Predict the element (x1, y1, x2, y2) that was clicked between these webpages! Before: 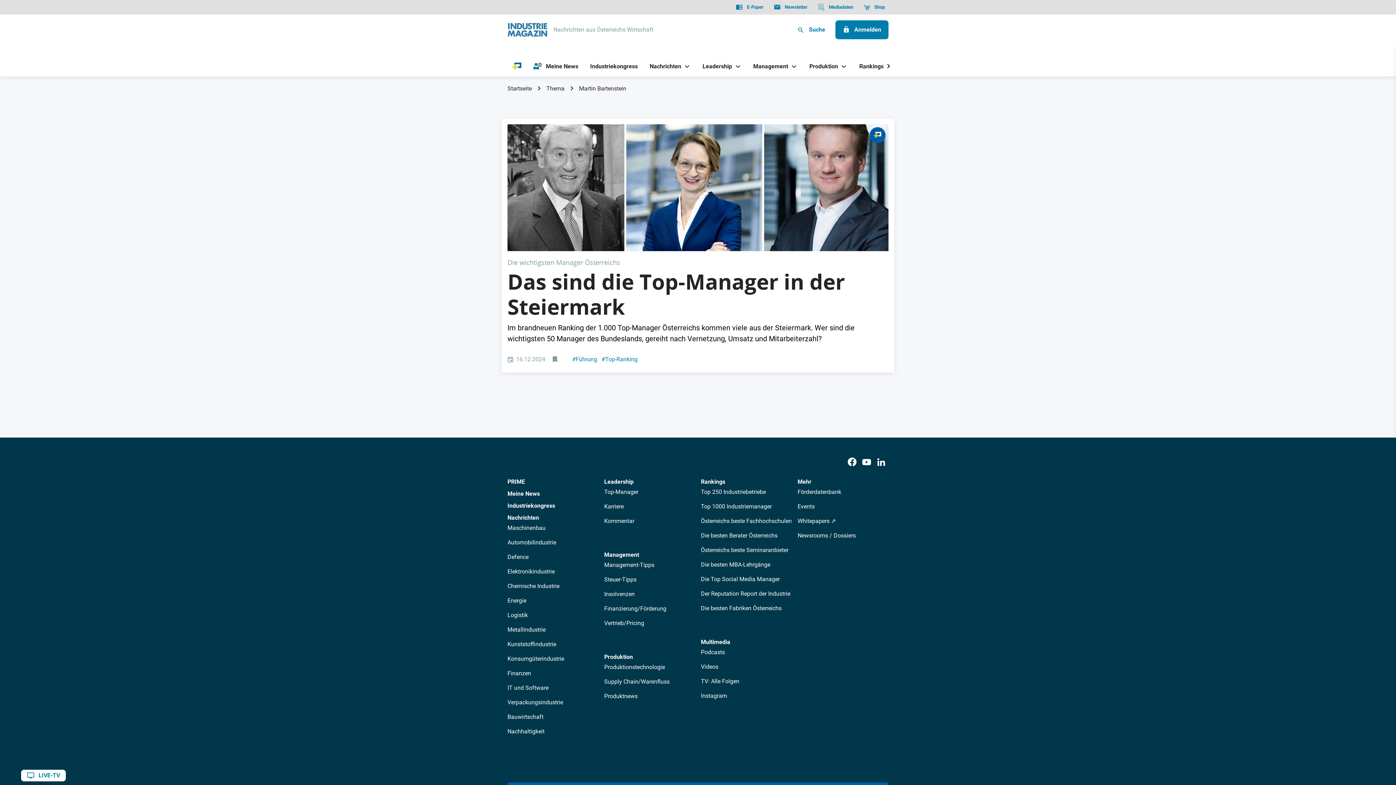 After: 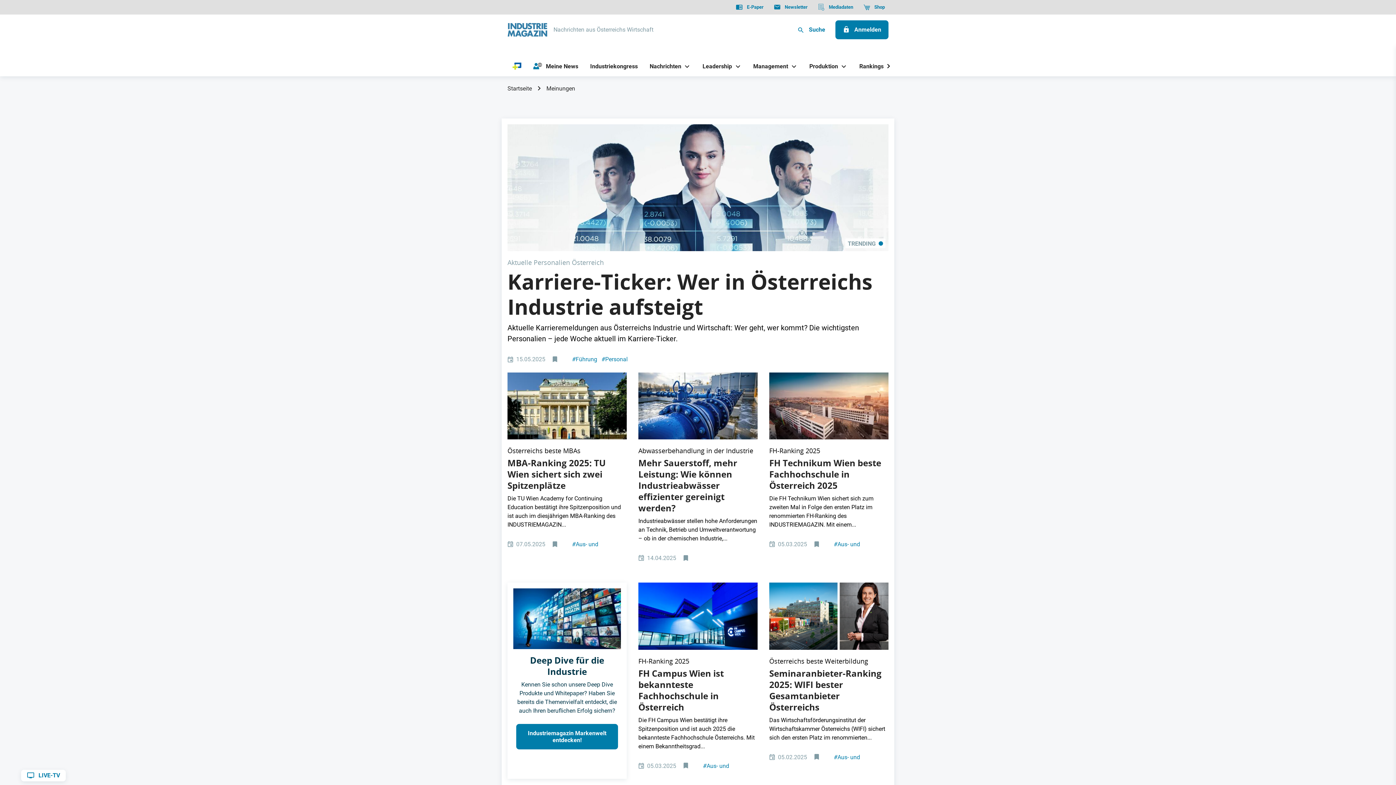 Action: label: Leadership bbox: (697, 56, 732, 76)